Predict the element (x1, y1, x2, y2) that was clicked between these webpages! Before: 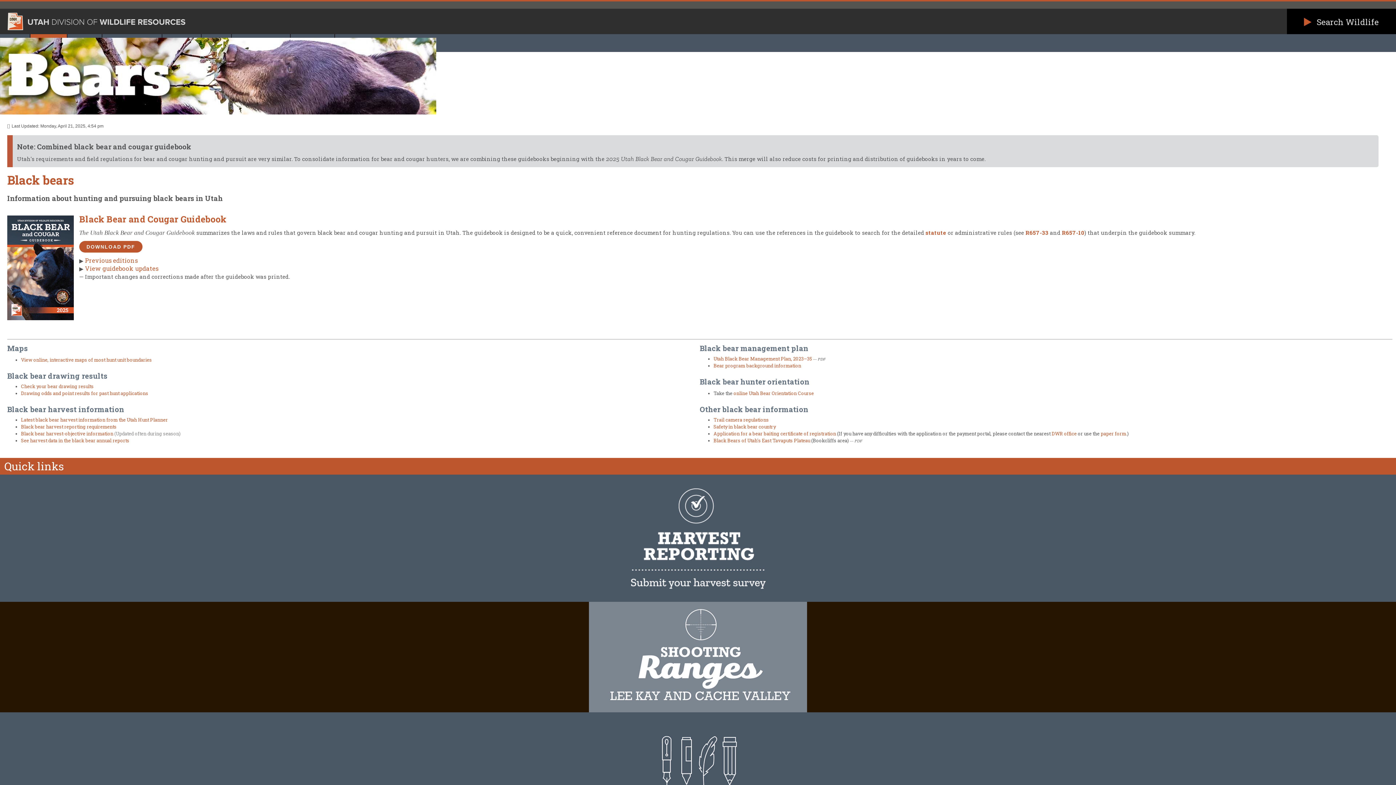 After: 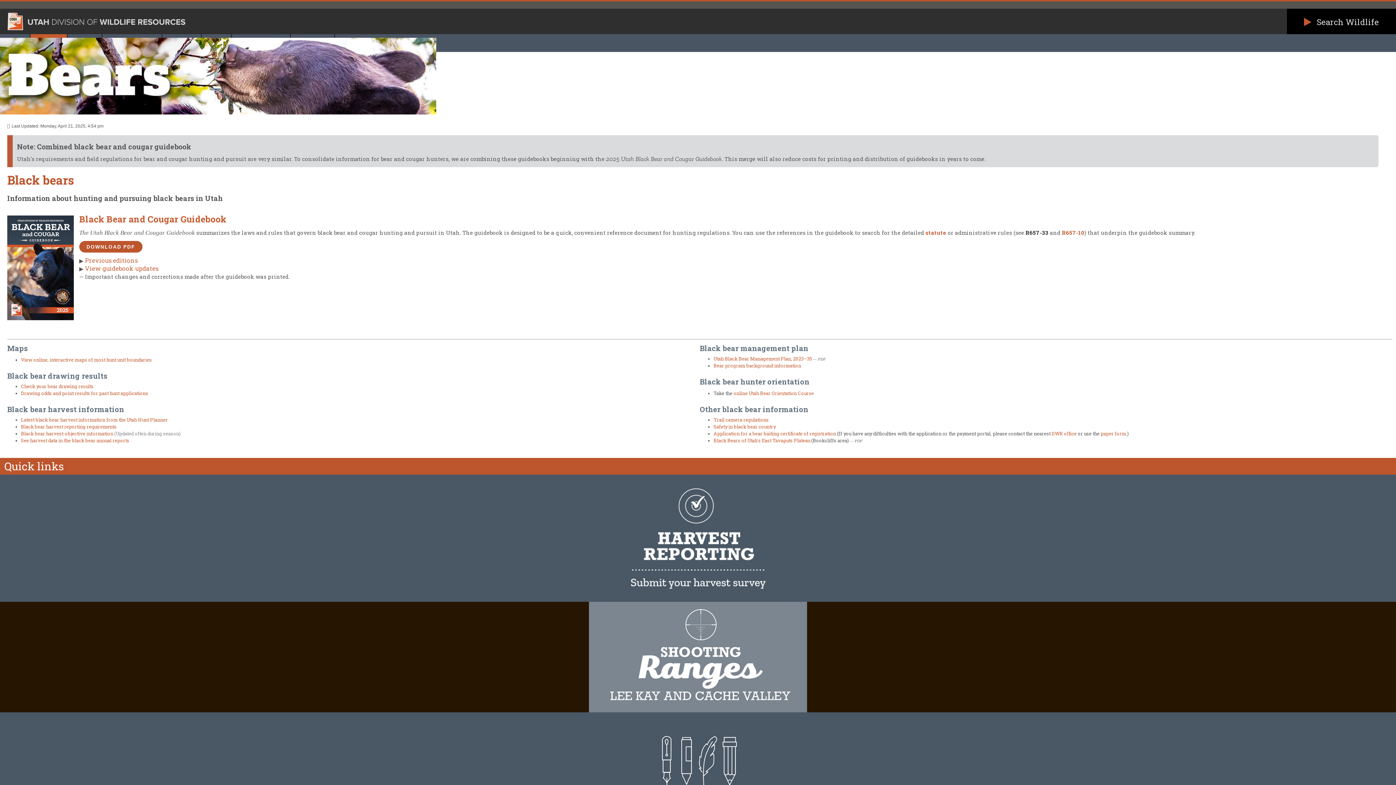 Action: bbox: (1025, 228, 1048, 236) label: R657-33